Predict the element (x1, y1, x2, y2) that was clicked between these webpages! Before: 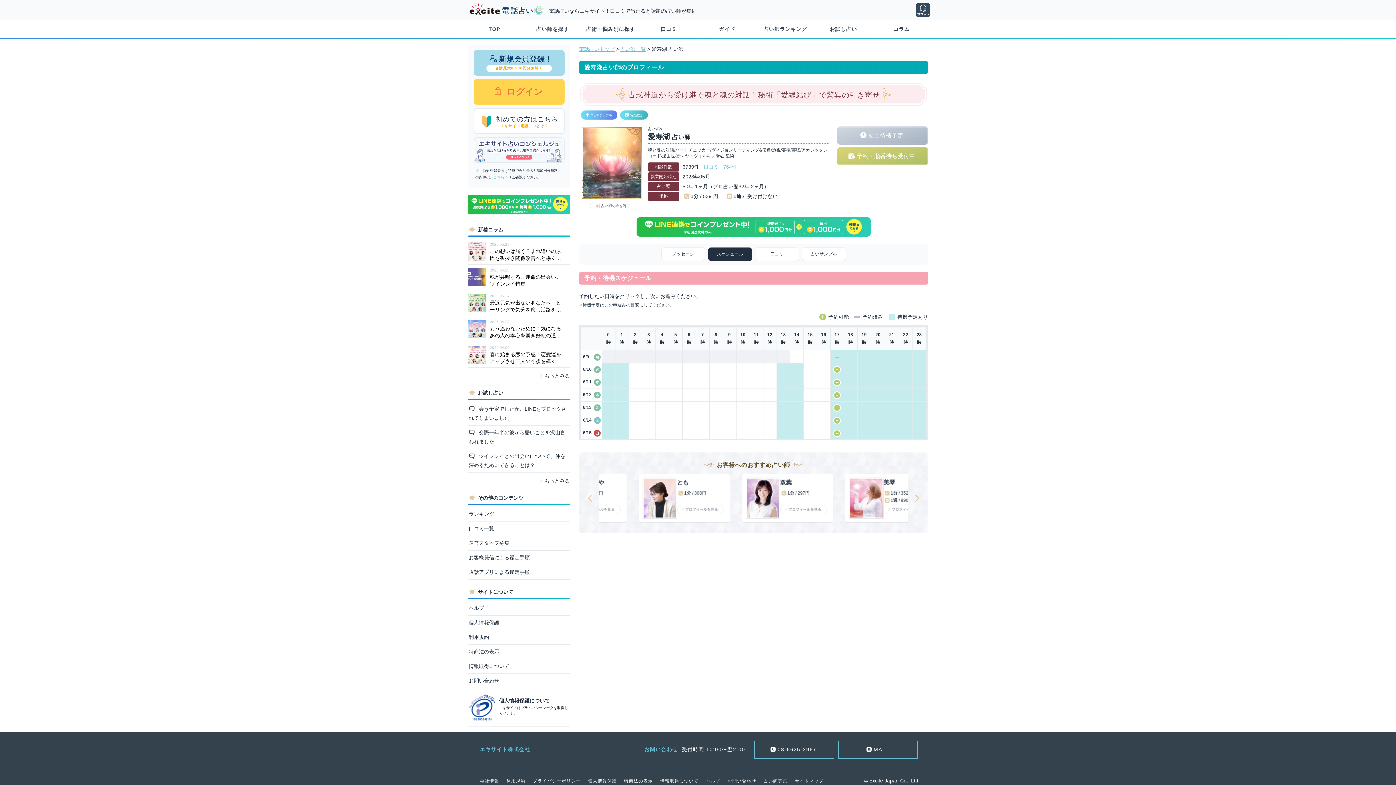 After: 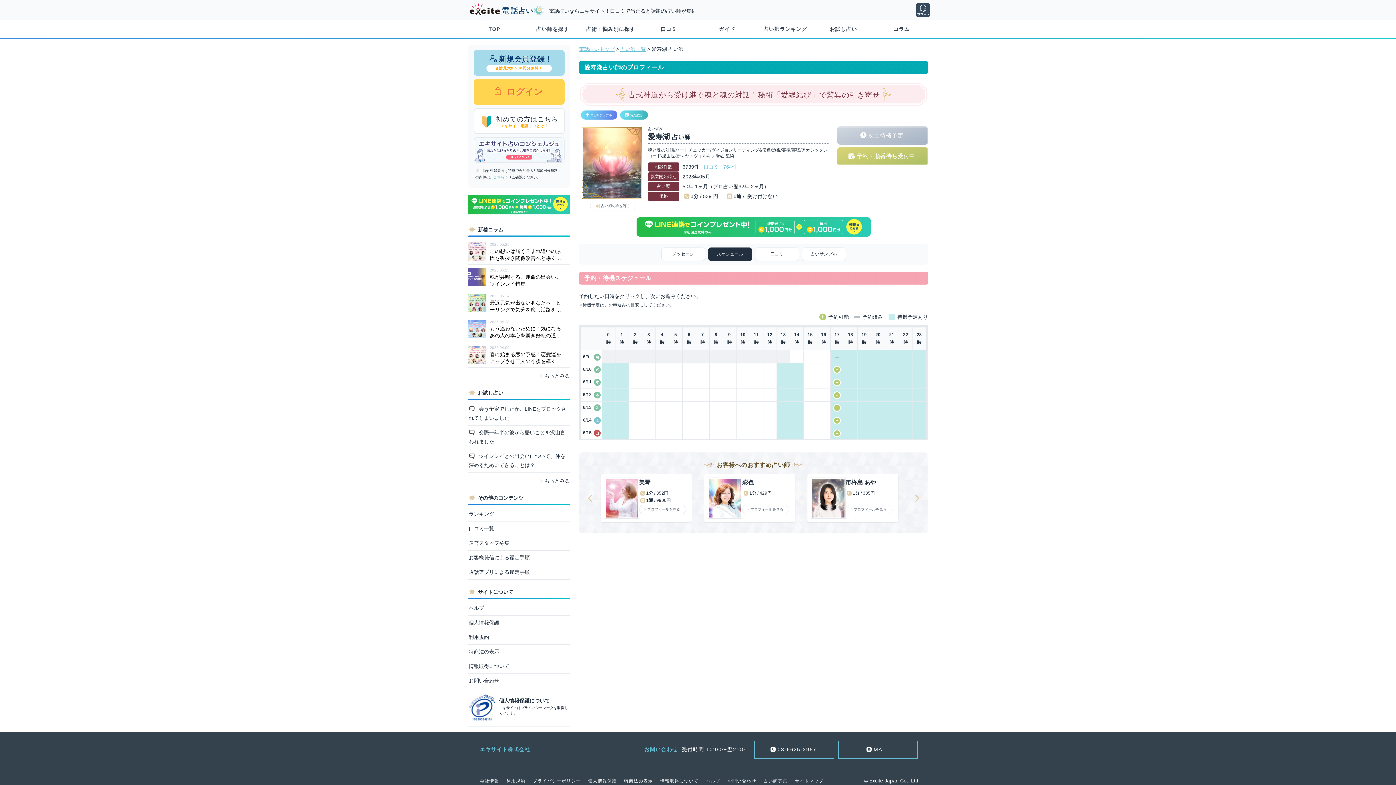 Action: bbox: (724, 779, 760, 784) label: お問い合わせ